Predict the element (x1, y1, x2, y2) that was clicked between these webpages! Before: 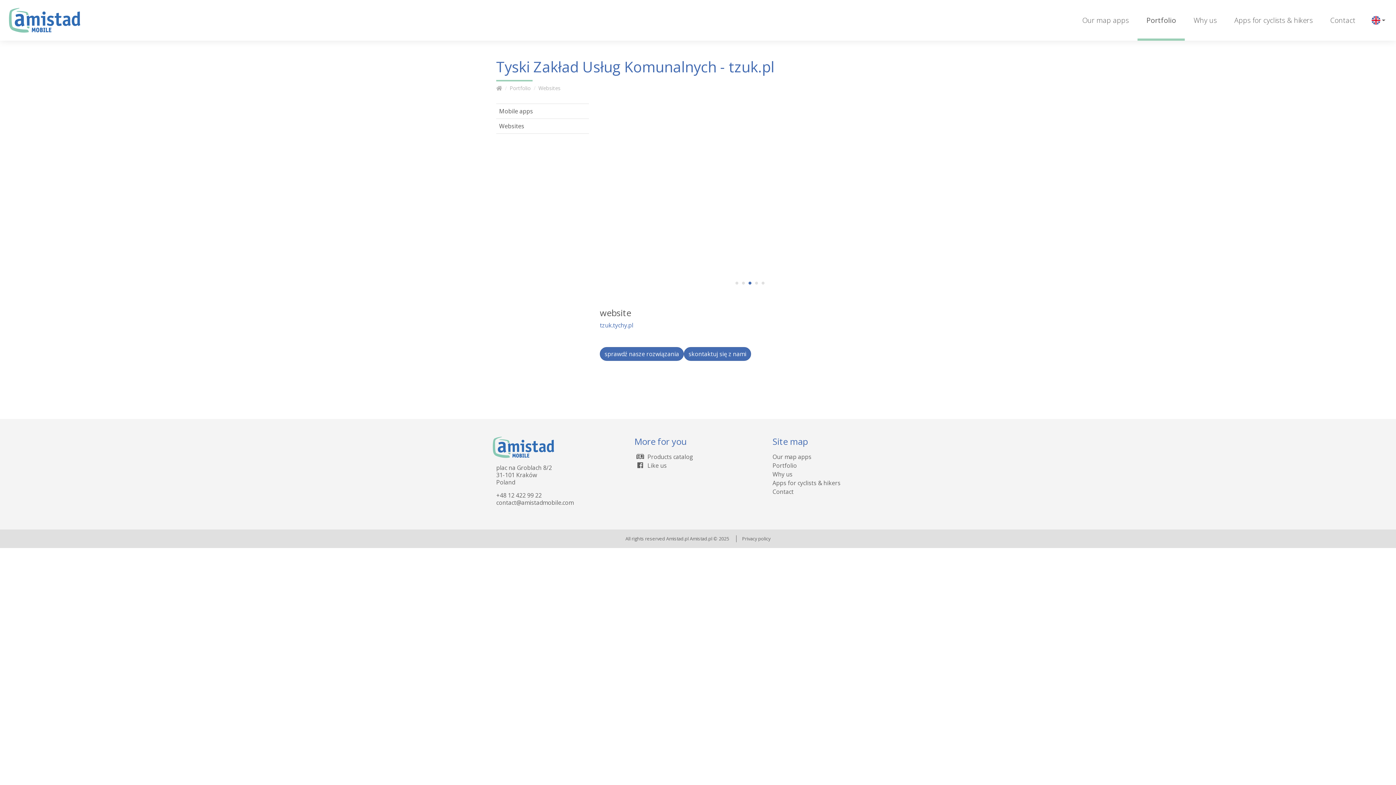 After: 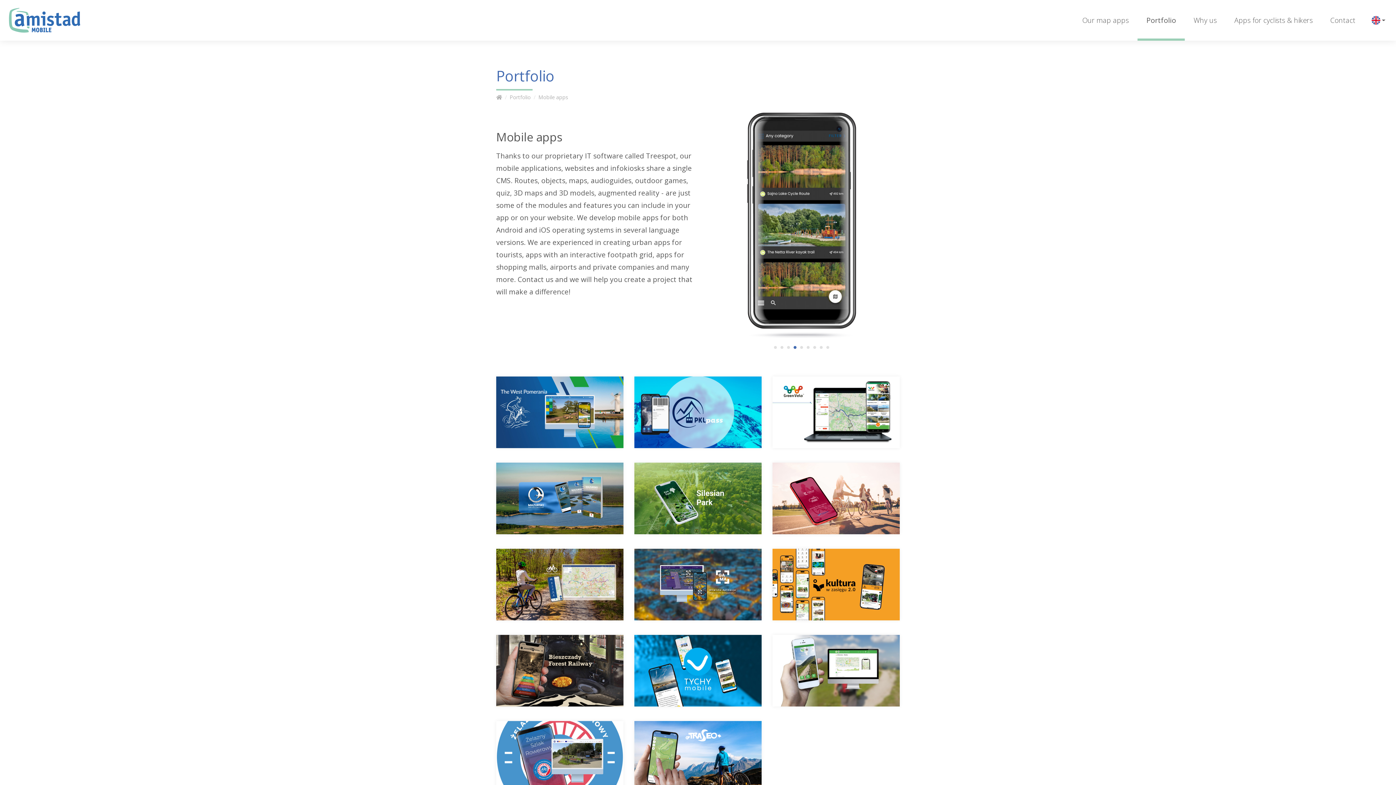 Action: label: Mobile apps bbox: (496, 103, 589, 118)